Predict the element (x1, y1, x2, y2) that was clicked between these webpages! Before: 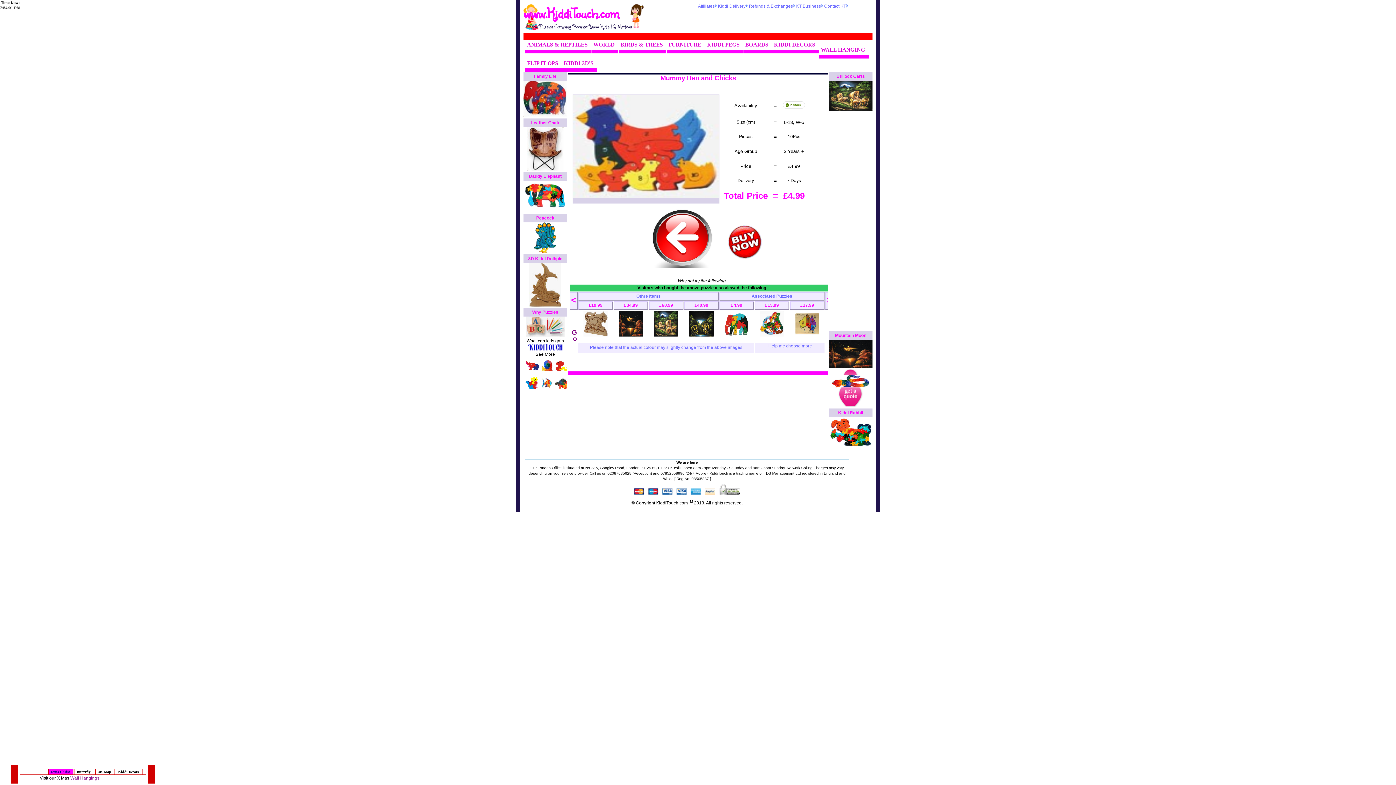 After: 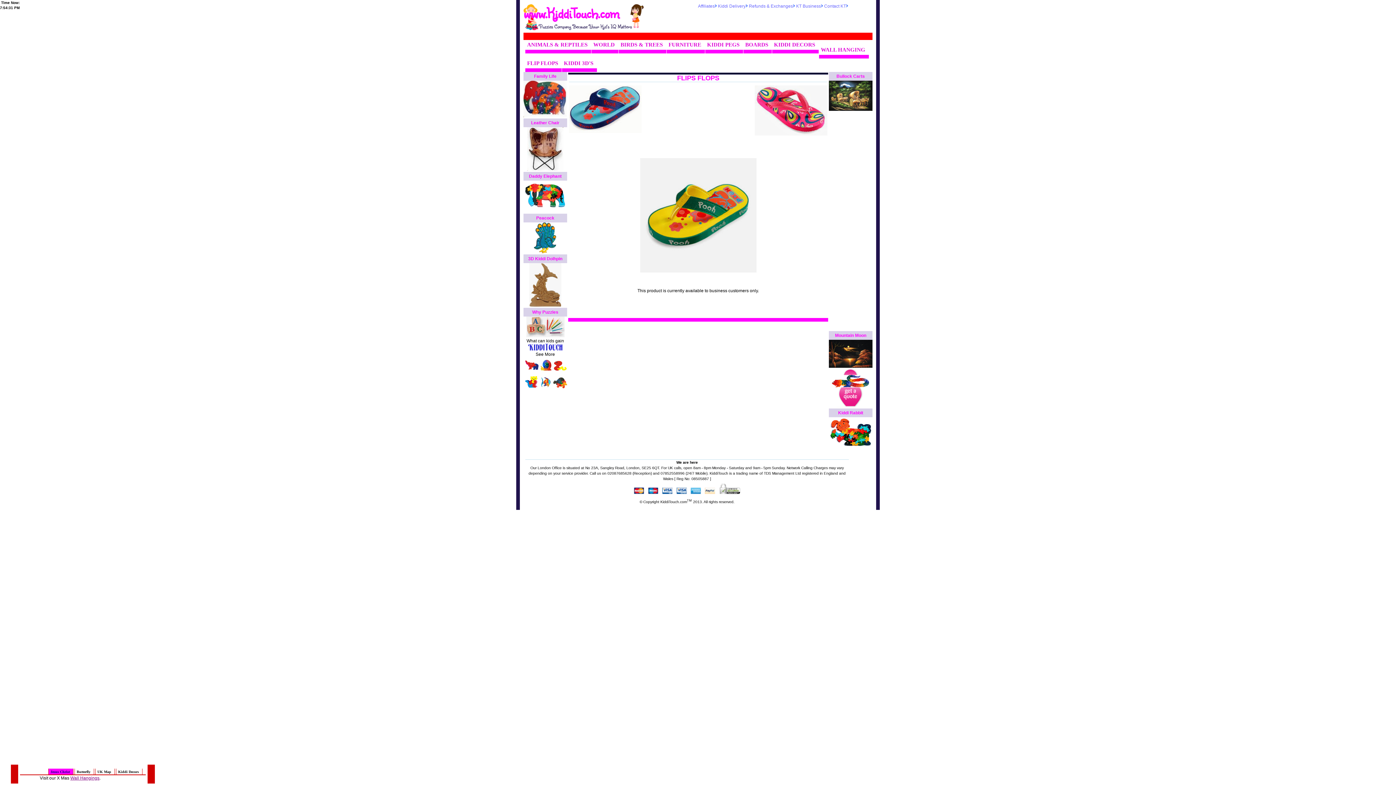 Action: bbox: (525, 386, 539, 392)